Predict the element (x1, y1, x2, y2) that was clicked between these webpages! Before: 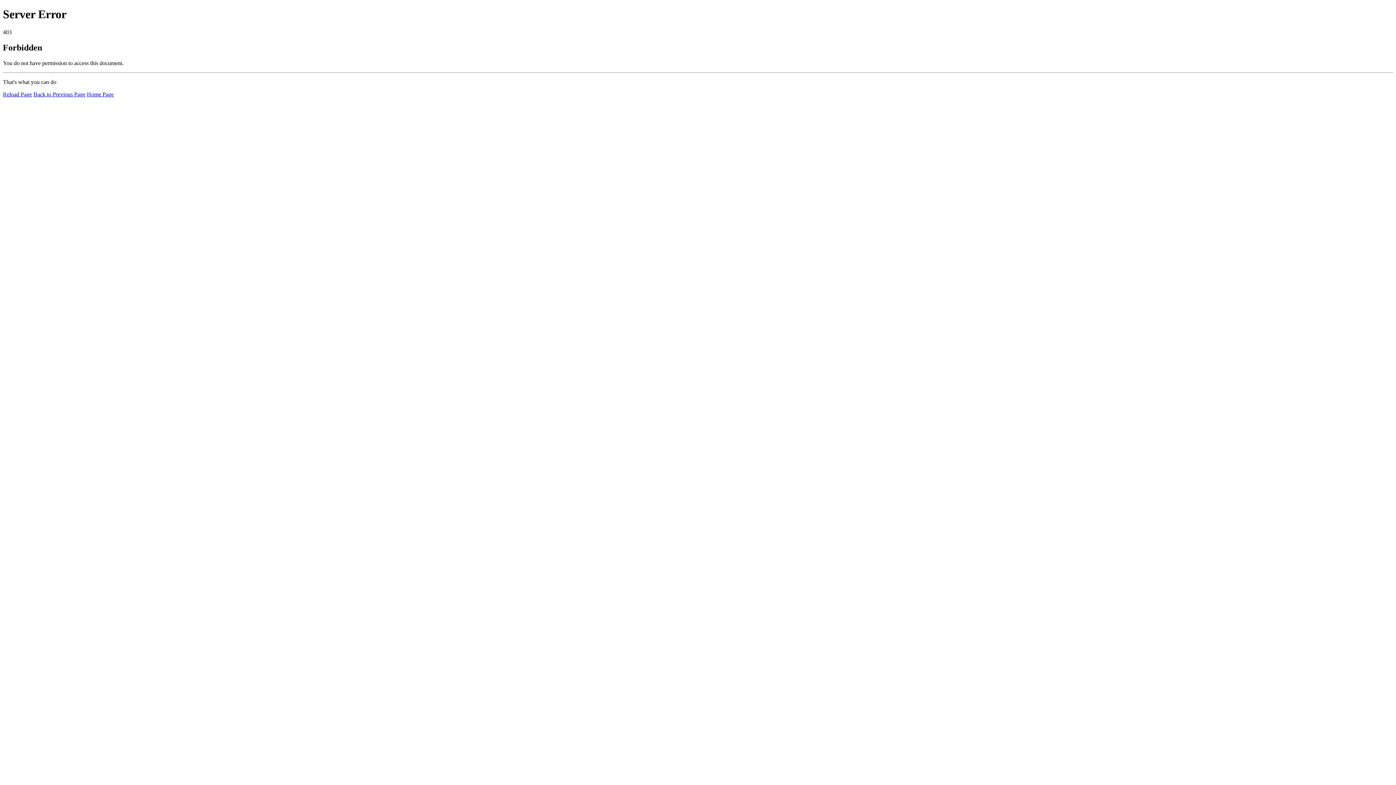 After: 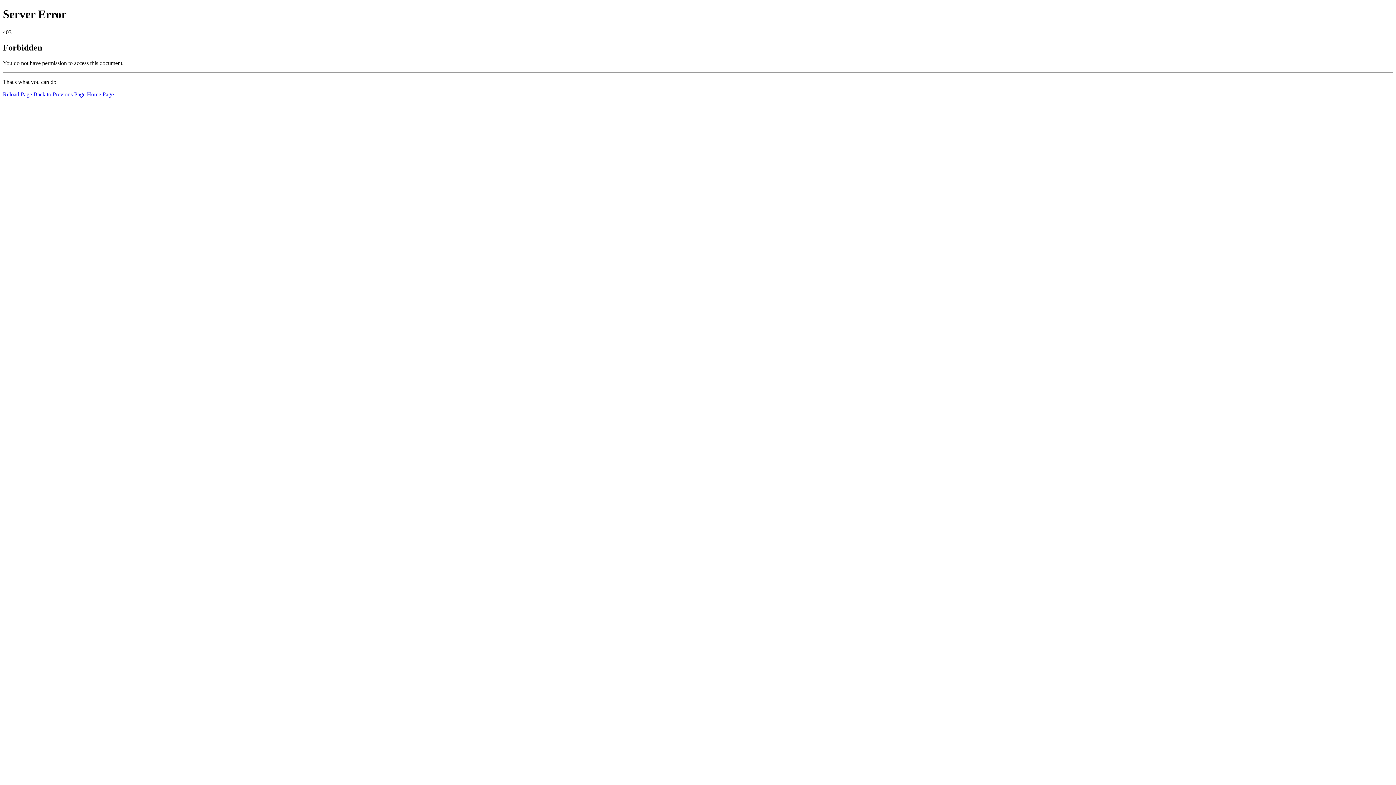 Action: label: Home Page bbox: (86, 91, 113, 97)